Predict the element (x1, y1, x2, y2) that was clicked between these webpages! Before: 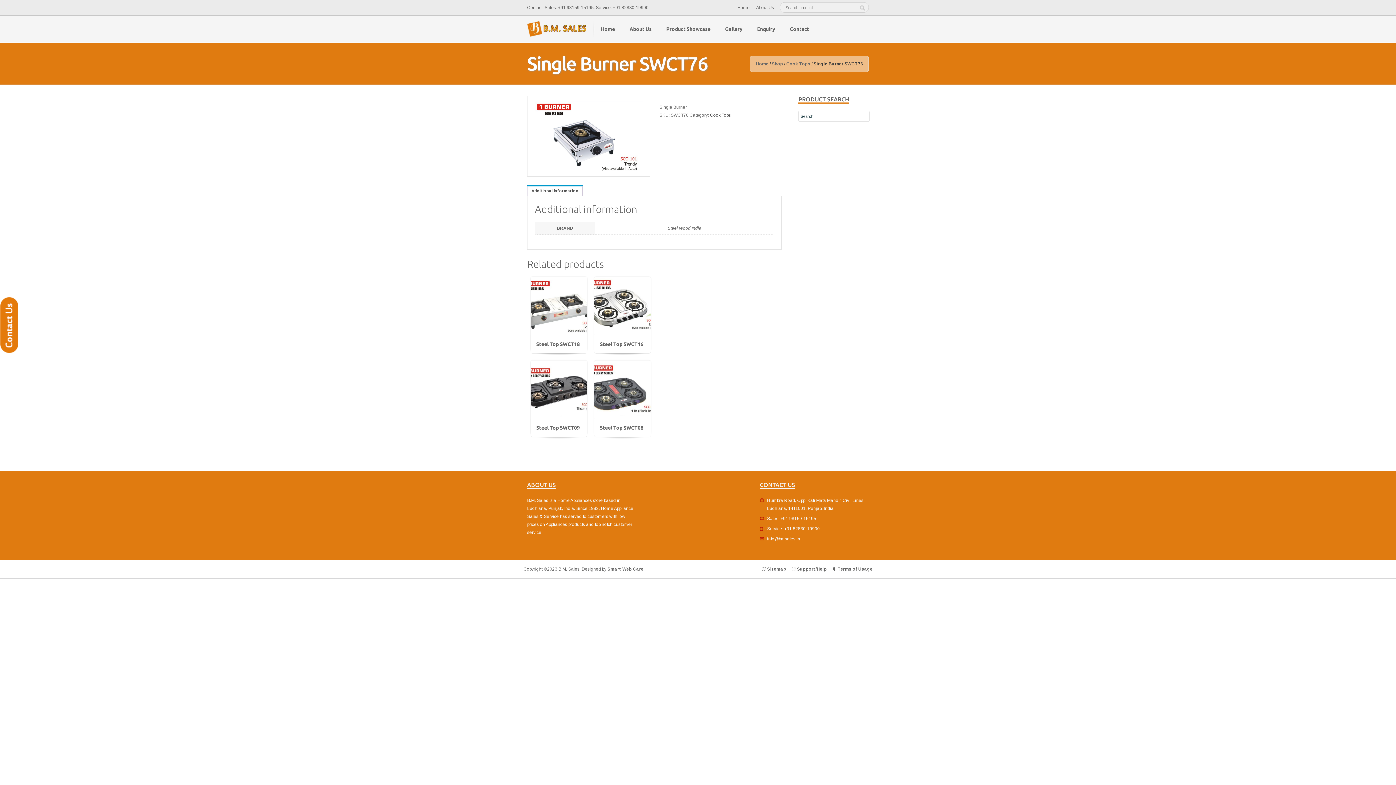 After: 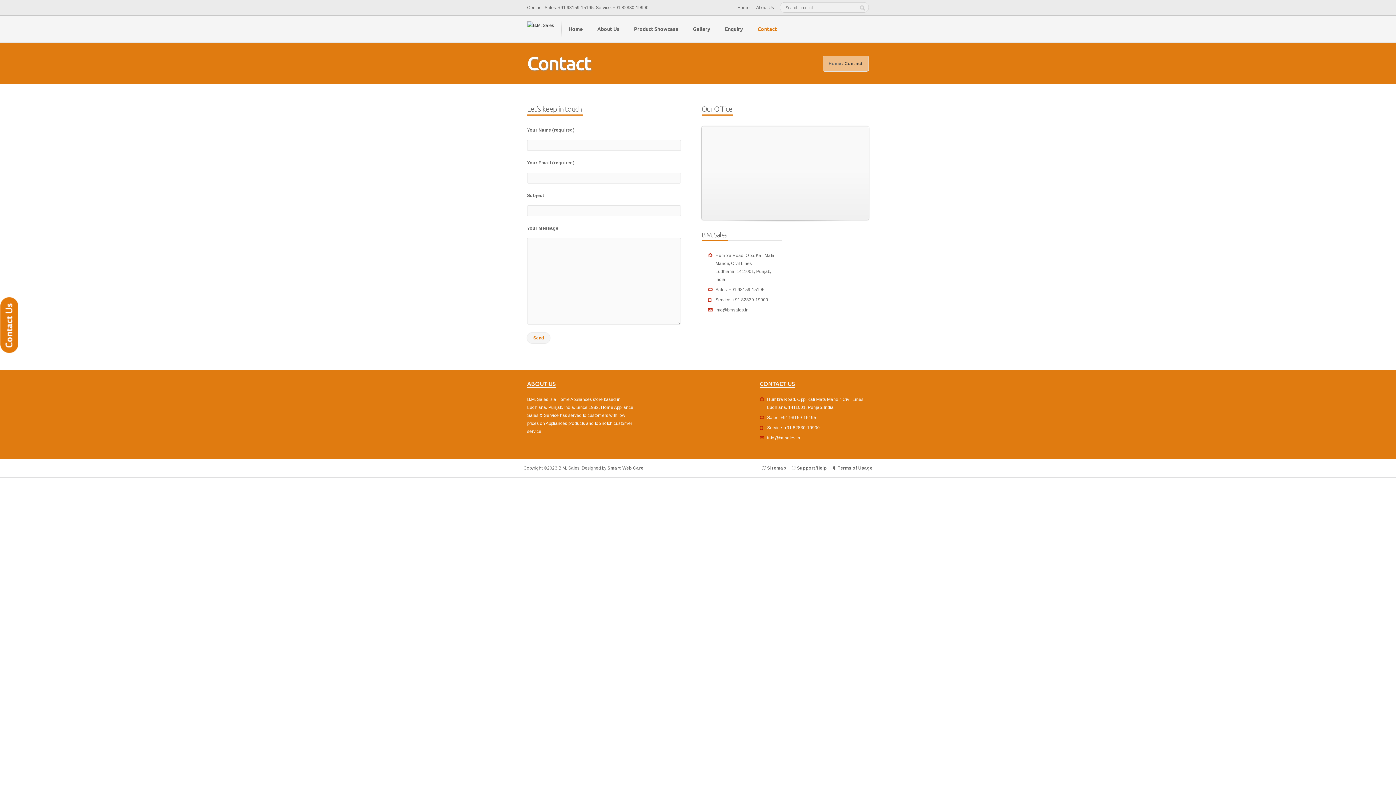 Action: bbox: (0, 297, 18, 353)